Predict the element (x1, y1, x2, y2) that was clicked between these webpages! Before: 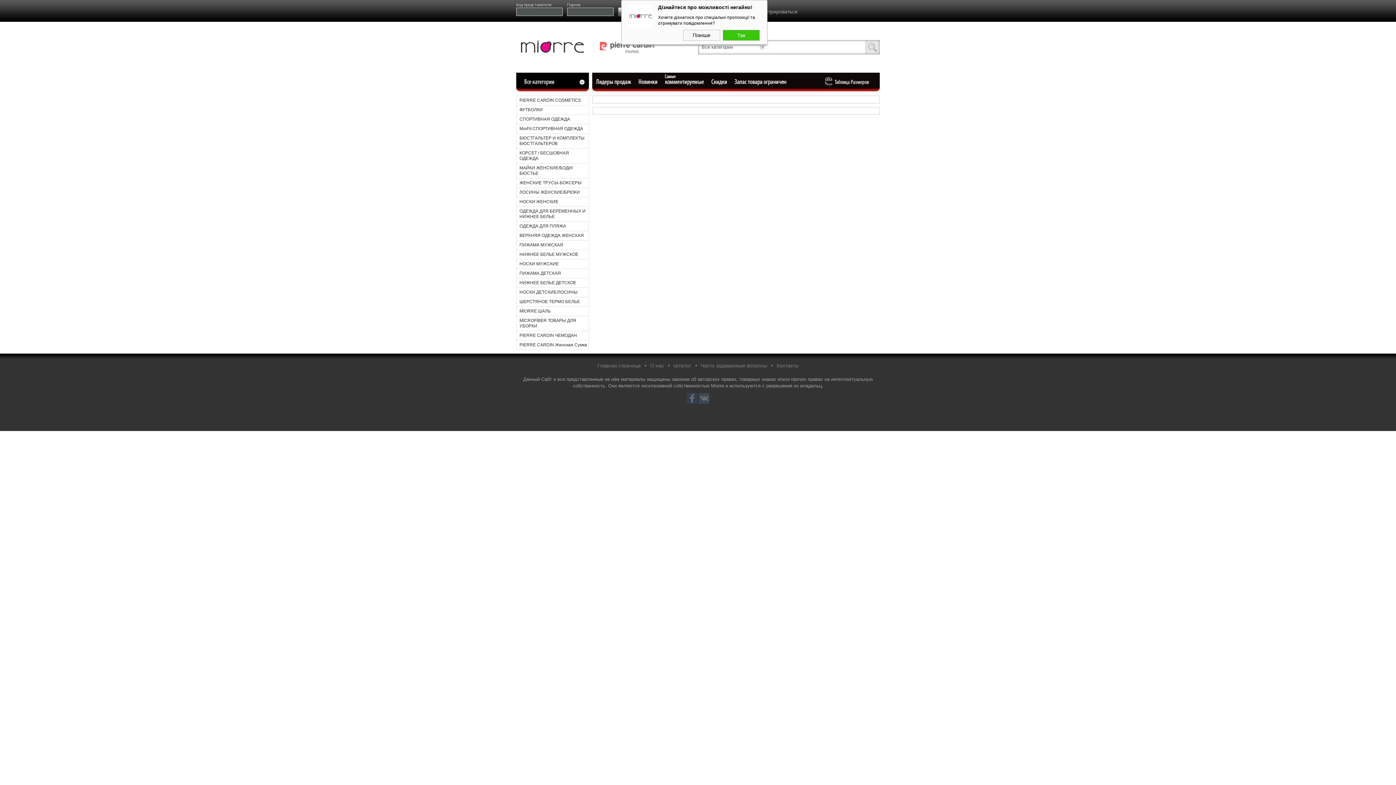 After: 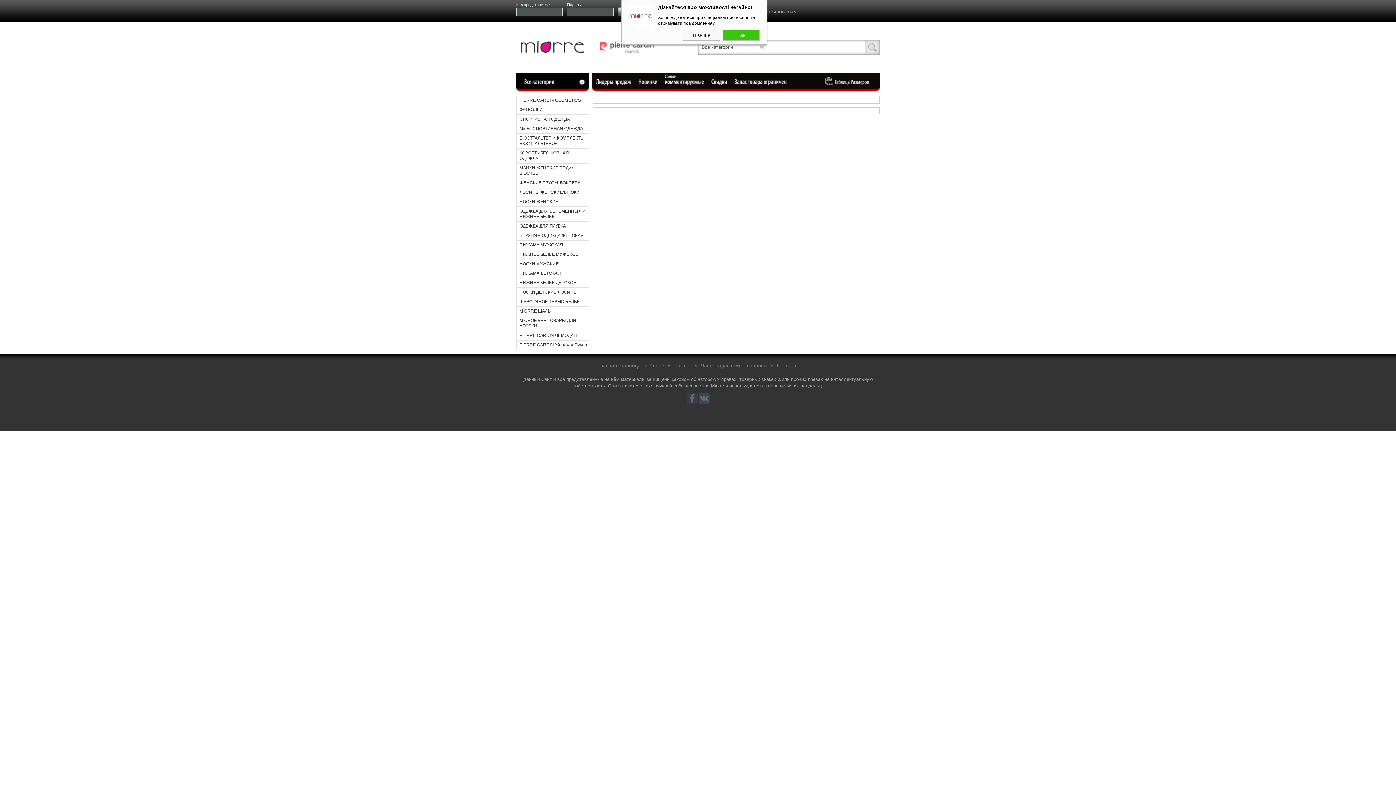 Action: bbox: (516, 105, 588, 114) label: ФУТБОЛКИ